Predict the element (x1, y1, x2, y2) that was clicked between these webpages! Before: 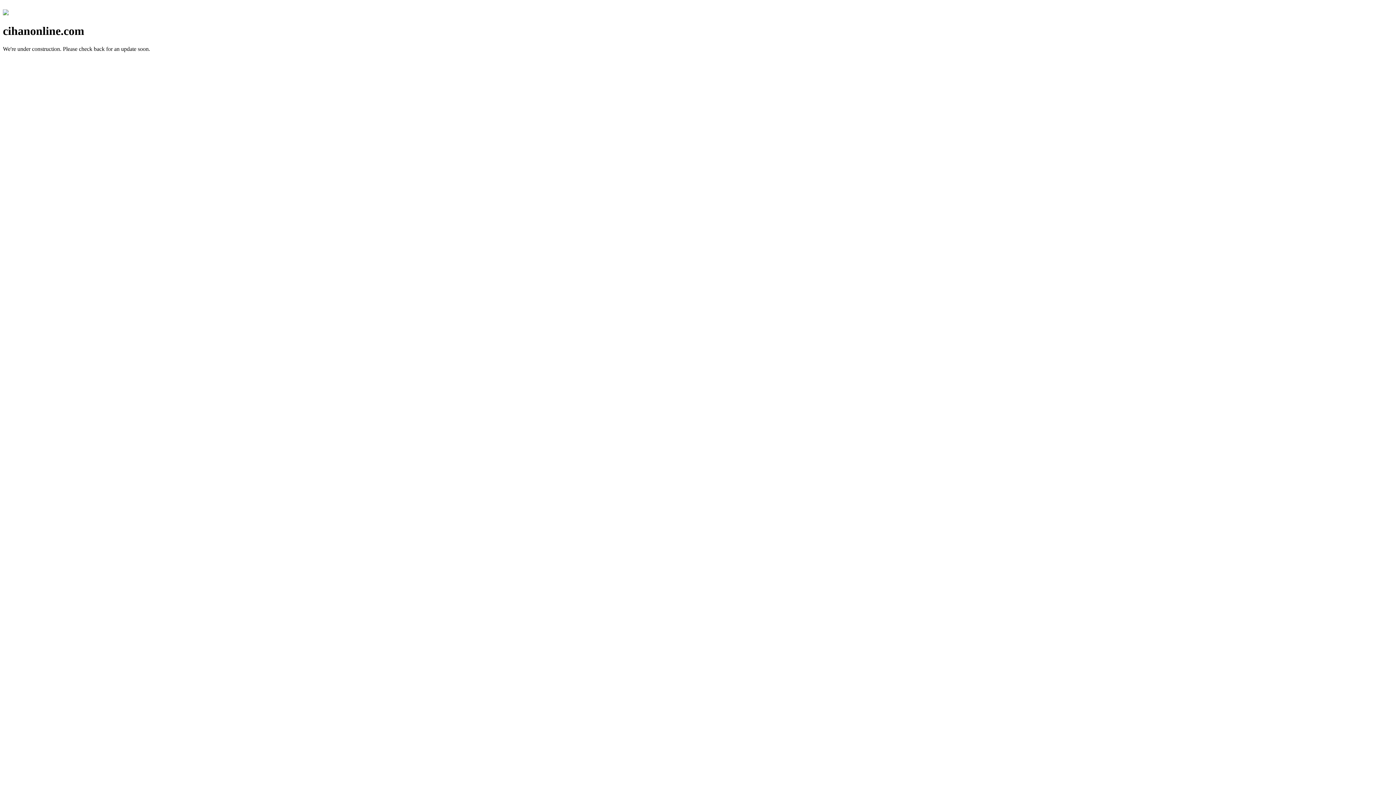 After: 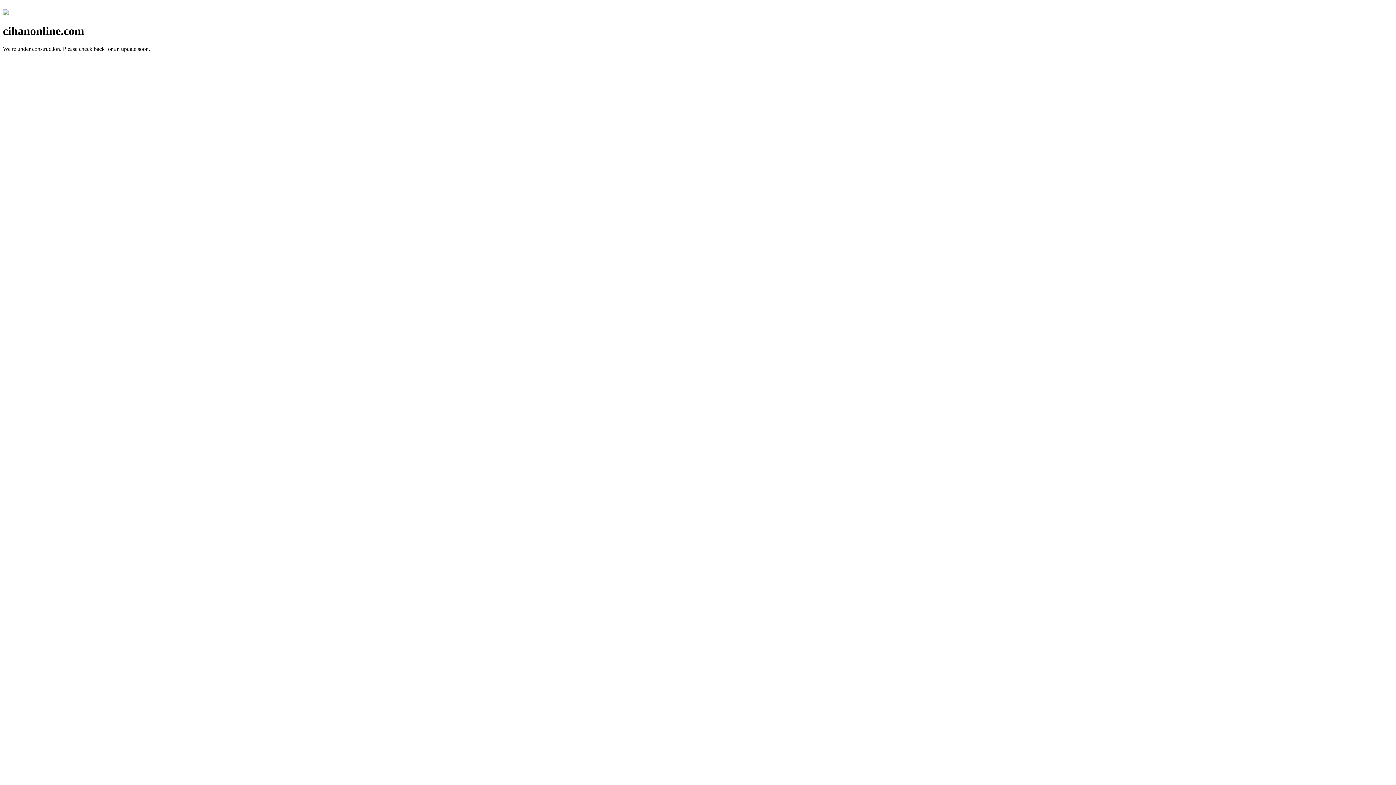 Action: bbox: (2, 10, 8, 16)